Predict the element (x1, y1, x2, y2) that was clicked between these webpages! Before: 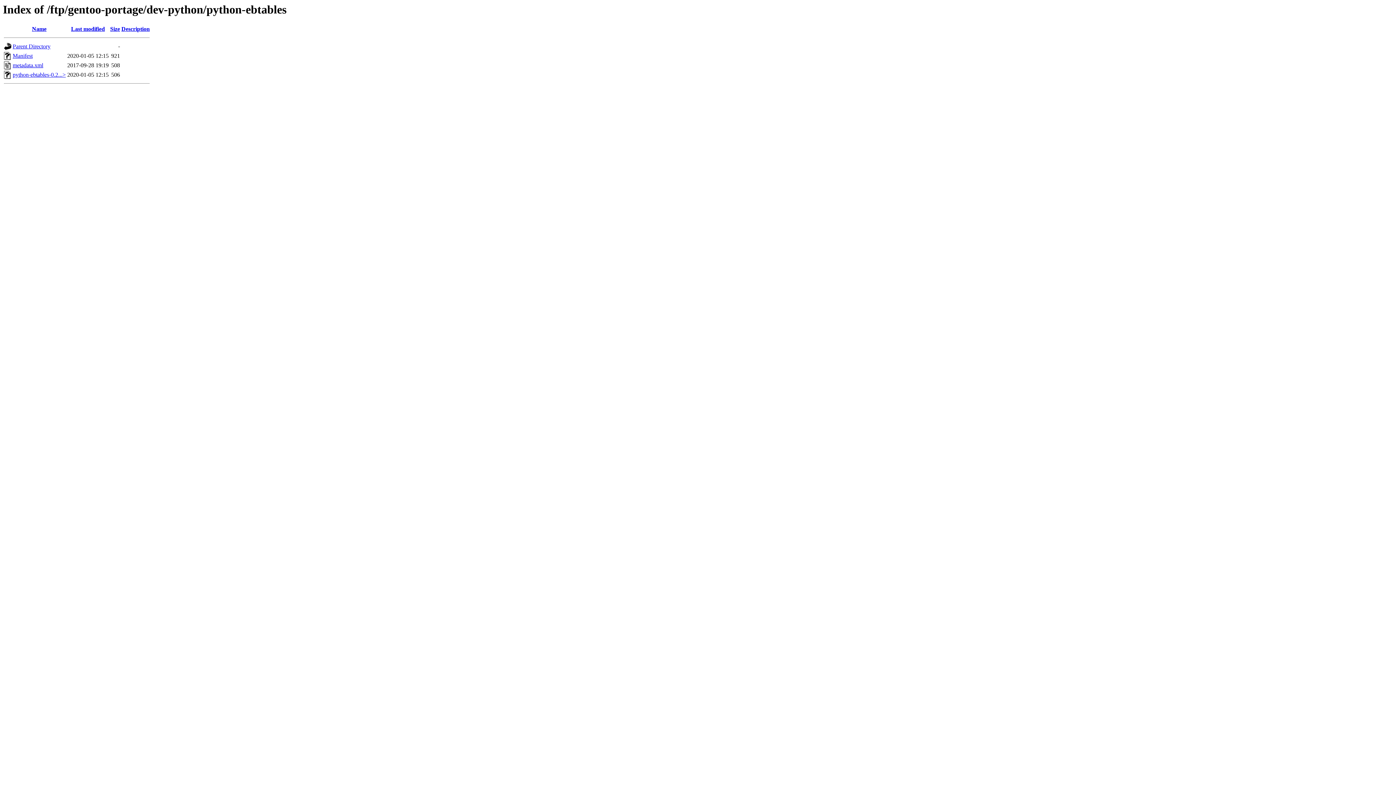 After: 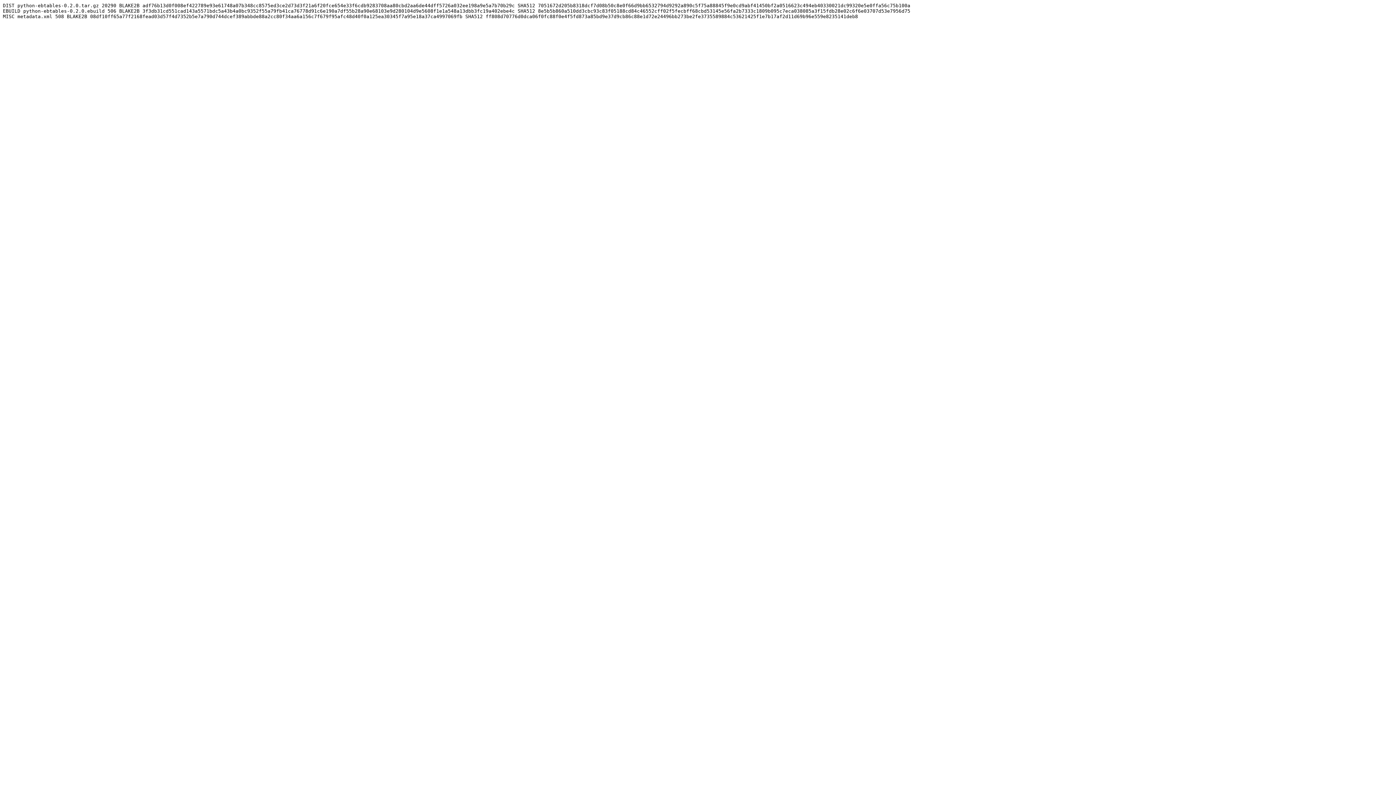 Action: label: Manifest bbox: (12, 52, 32, 59)